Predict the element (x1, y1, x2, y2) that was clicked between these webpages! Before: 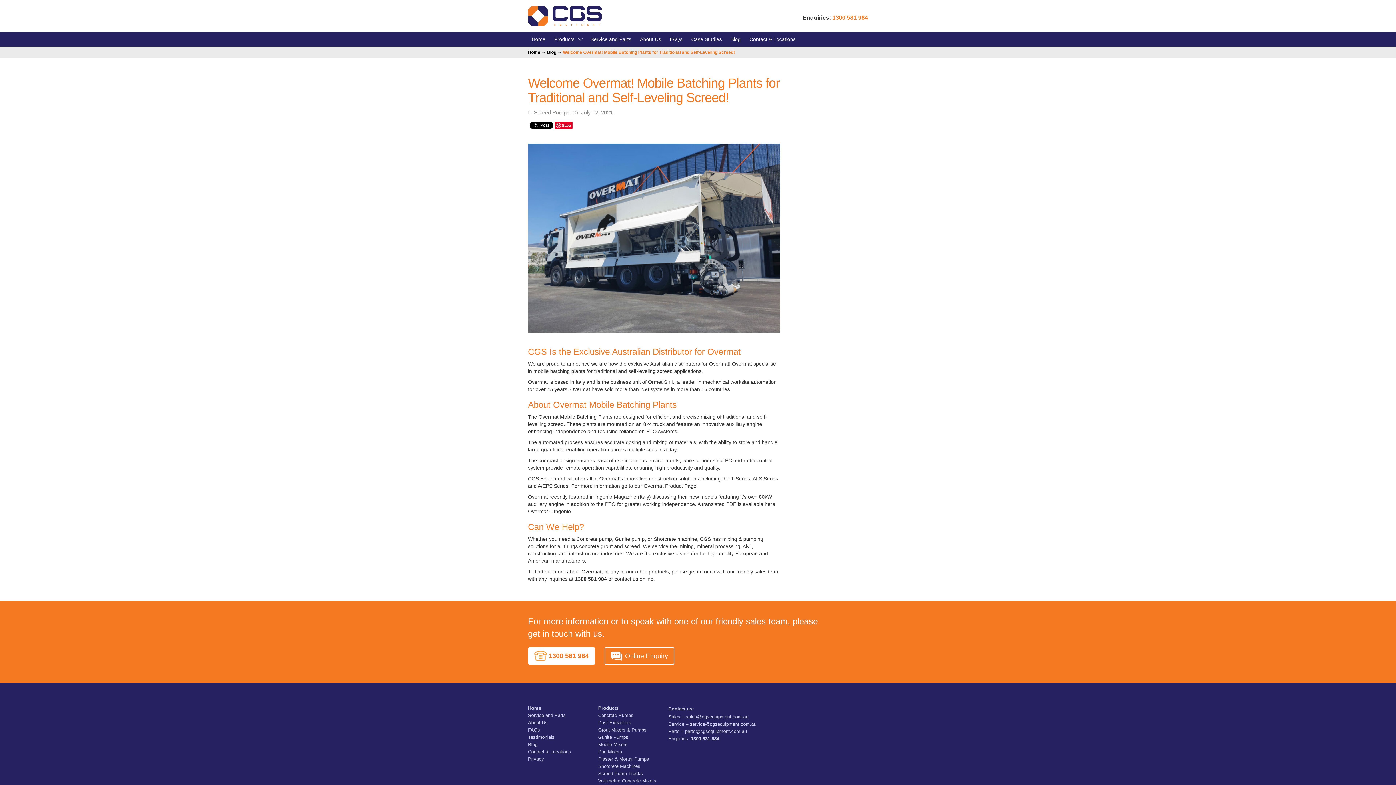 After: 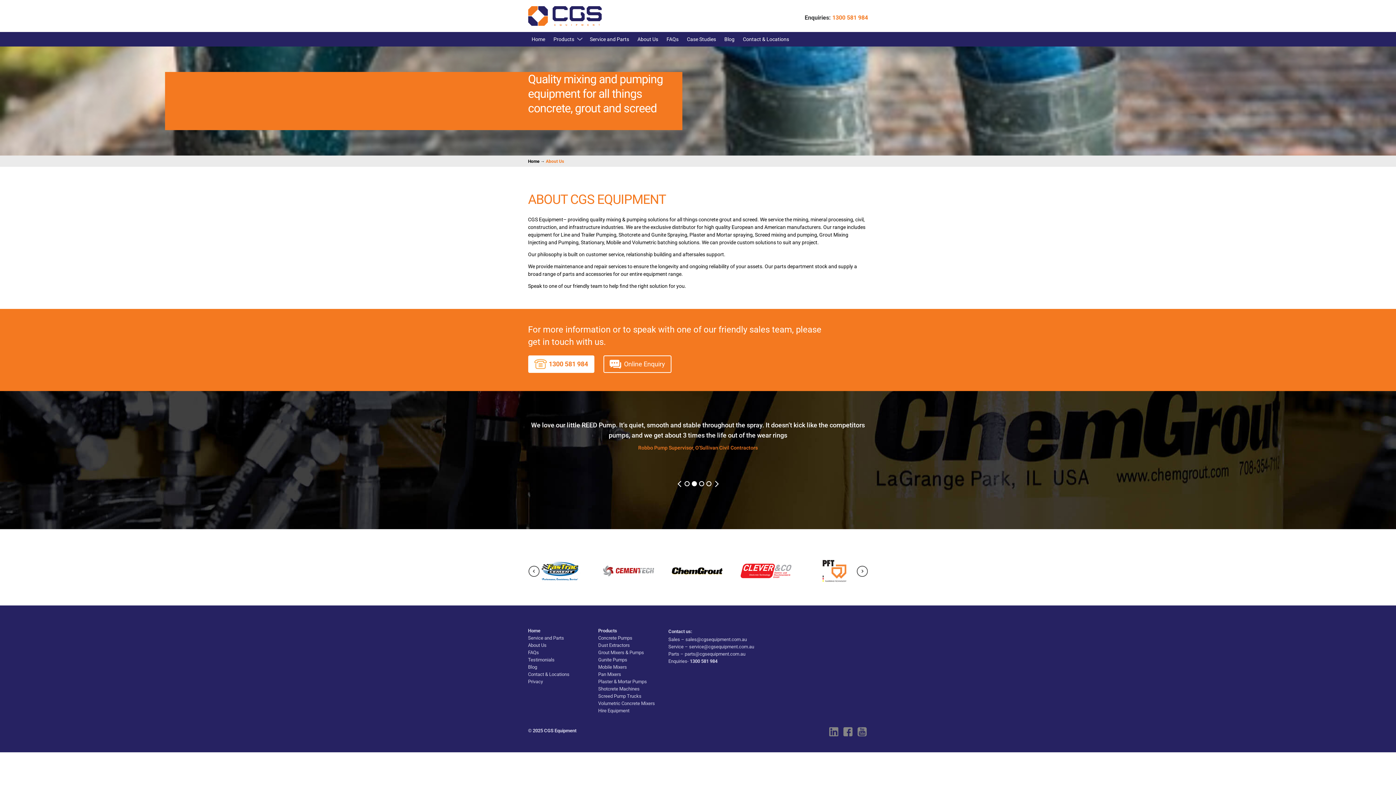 Action: label: About Us bbox: (528, 720, 547, 725)